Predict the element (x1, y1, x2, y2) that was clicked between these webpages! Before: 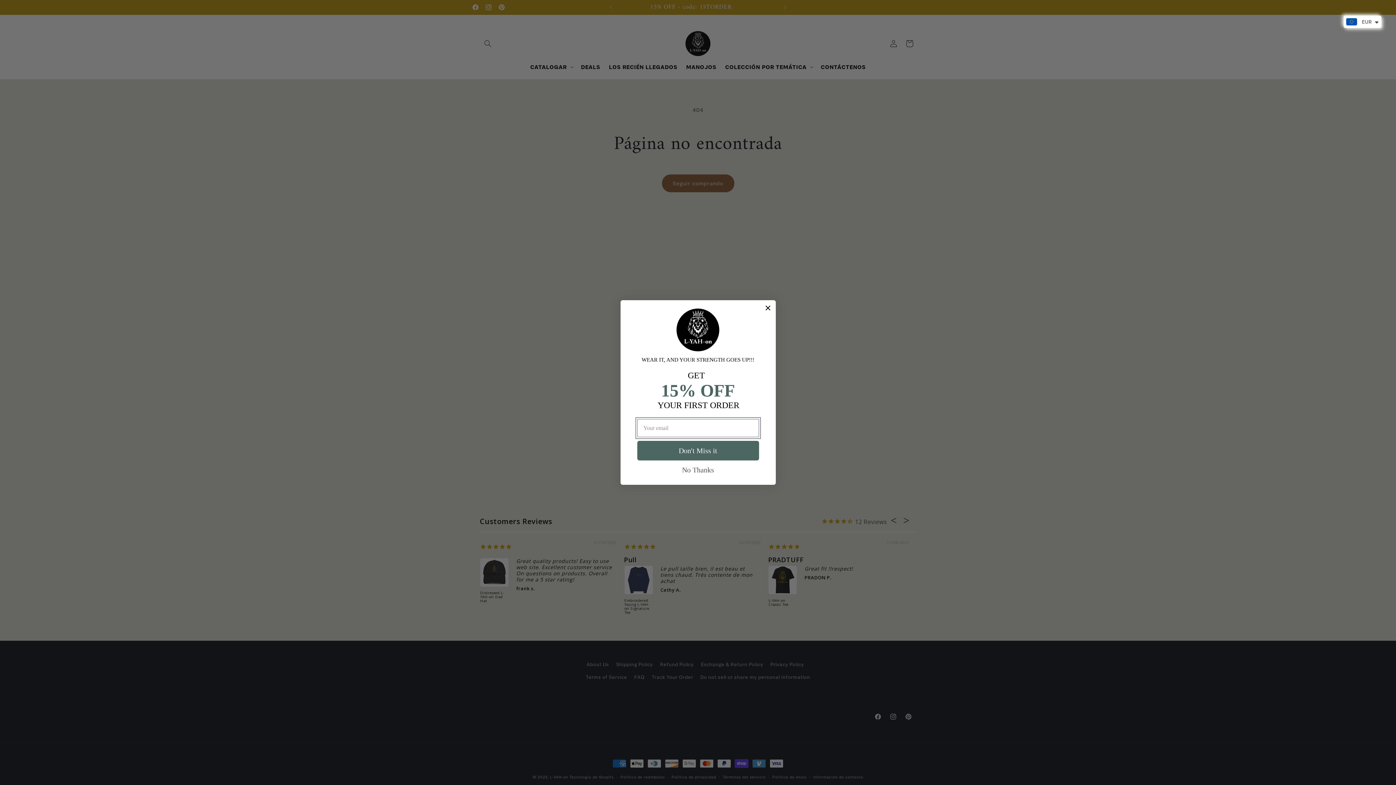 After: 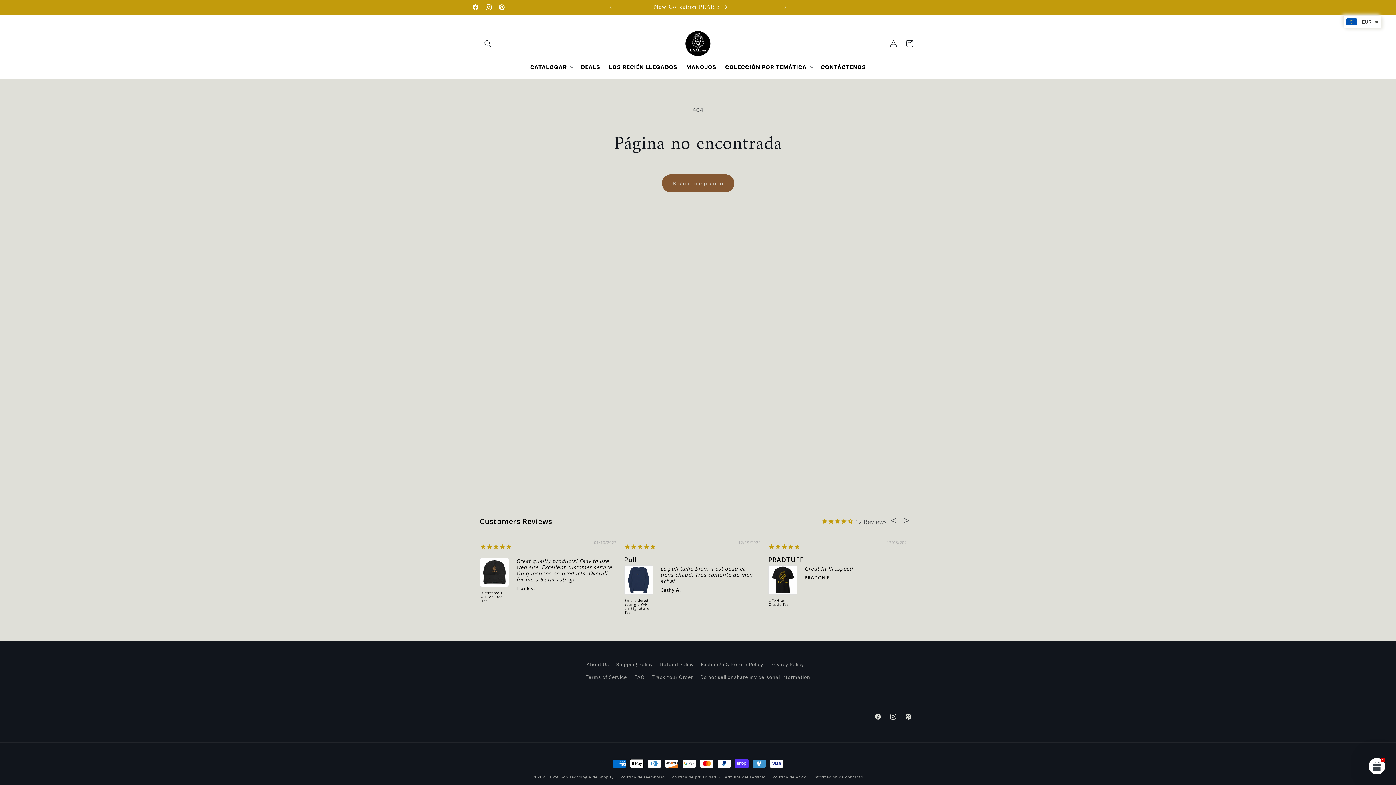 Action: label: No Thanks bbox: (637, 462, 759, 477)